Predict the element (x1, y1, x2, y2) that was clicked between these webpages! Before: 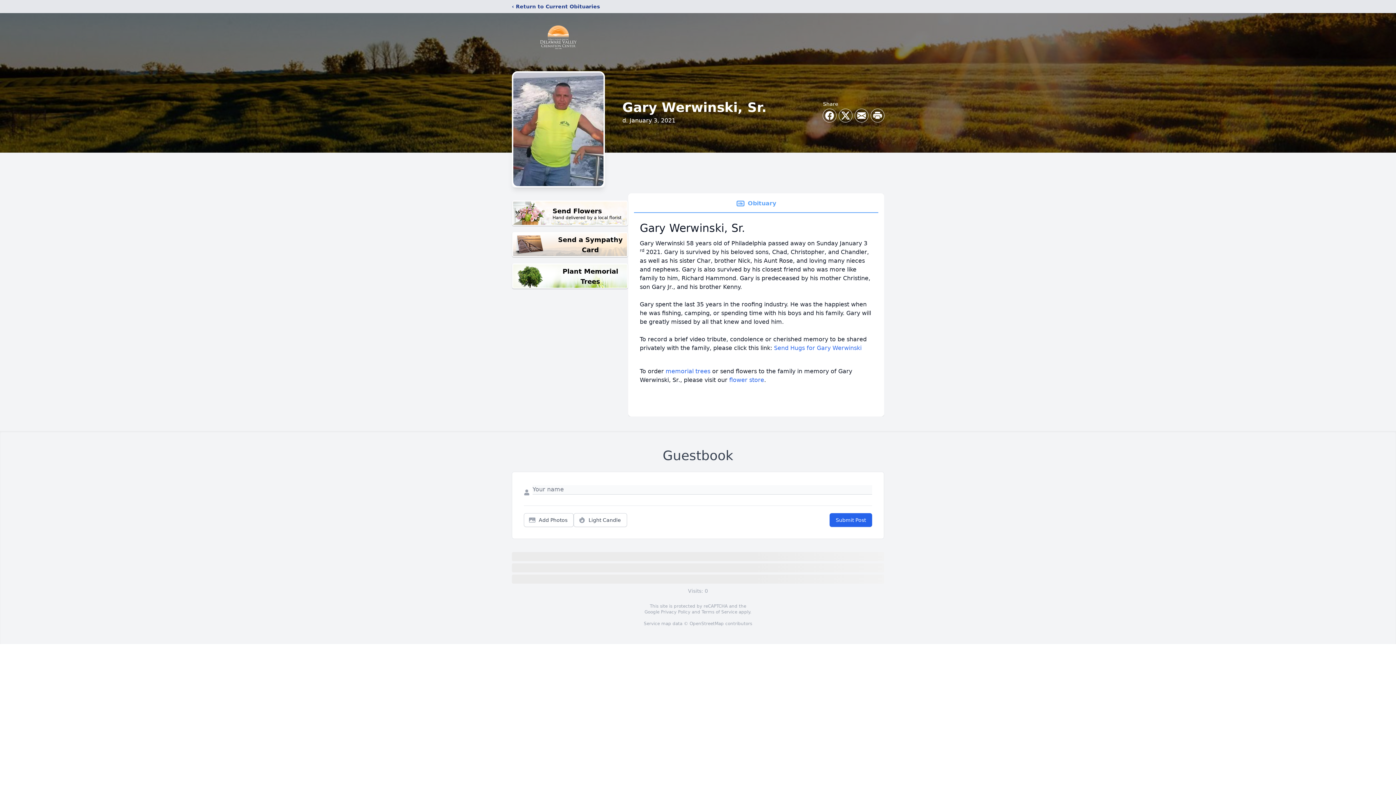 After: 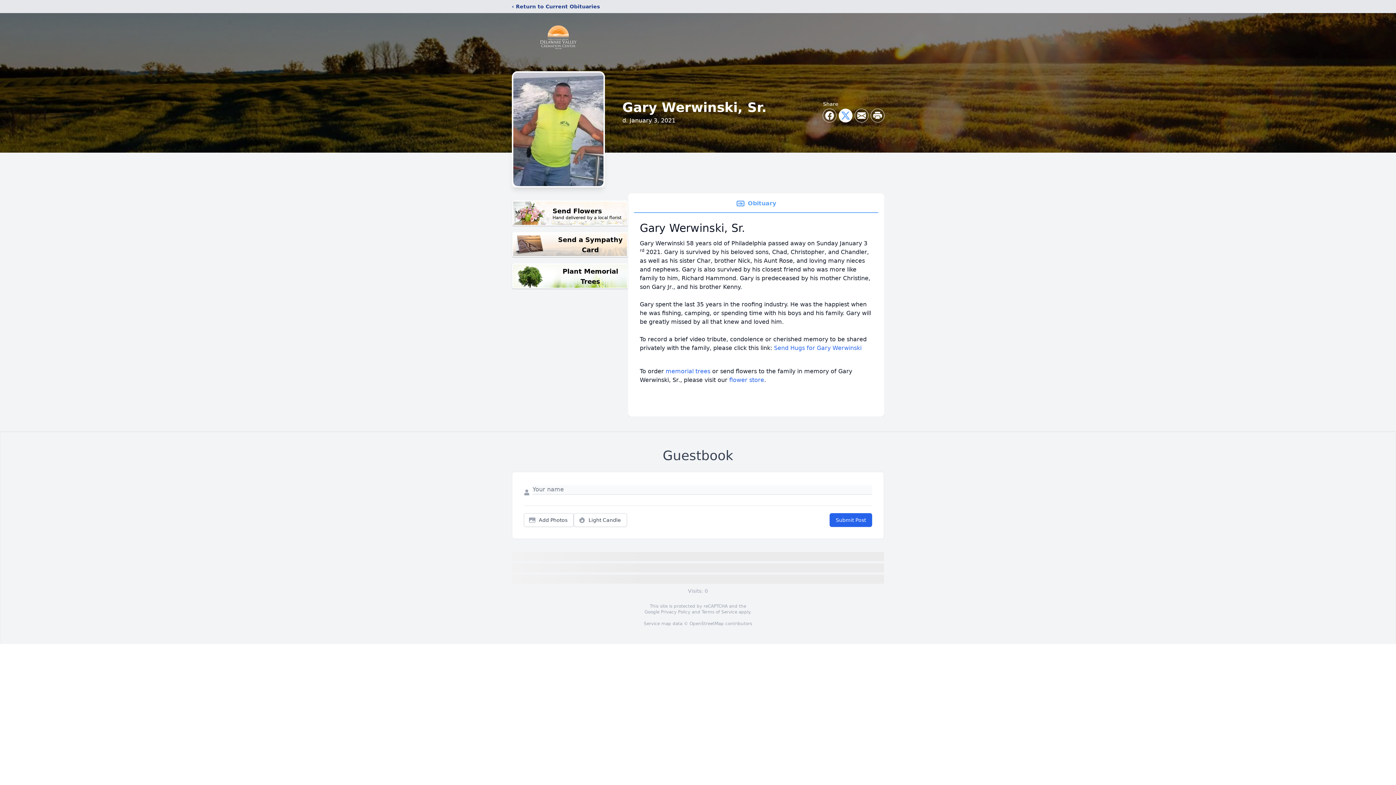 Action: label: Share on X bbox: (839, 109, 852, 122)